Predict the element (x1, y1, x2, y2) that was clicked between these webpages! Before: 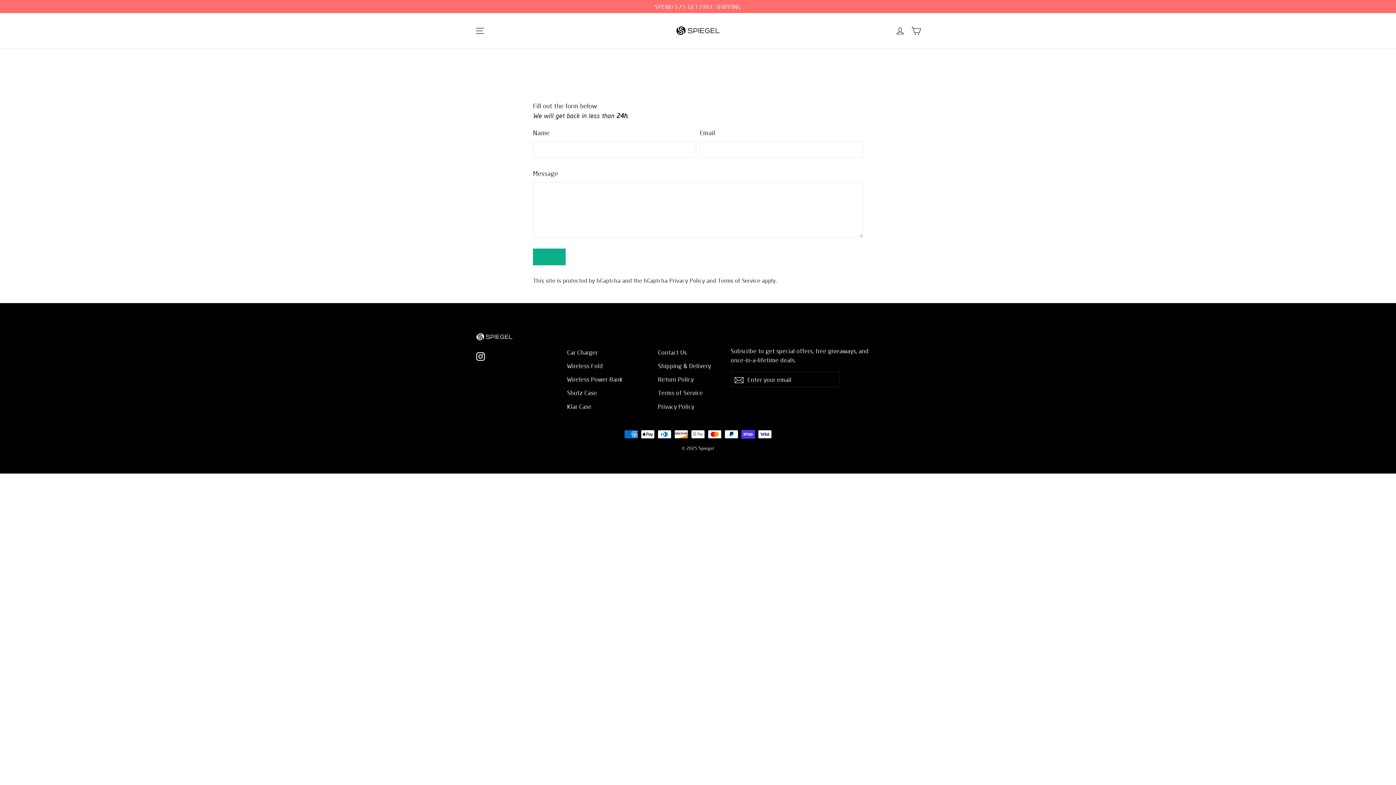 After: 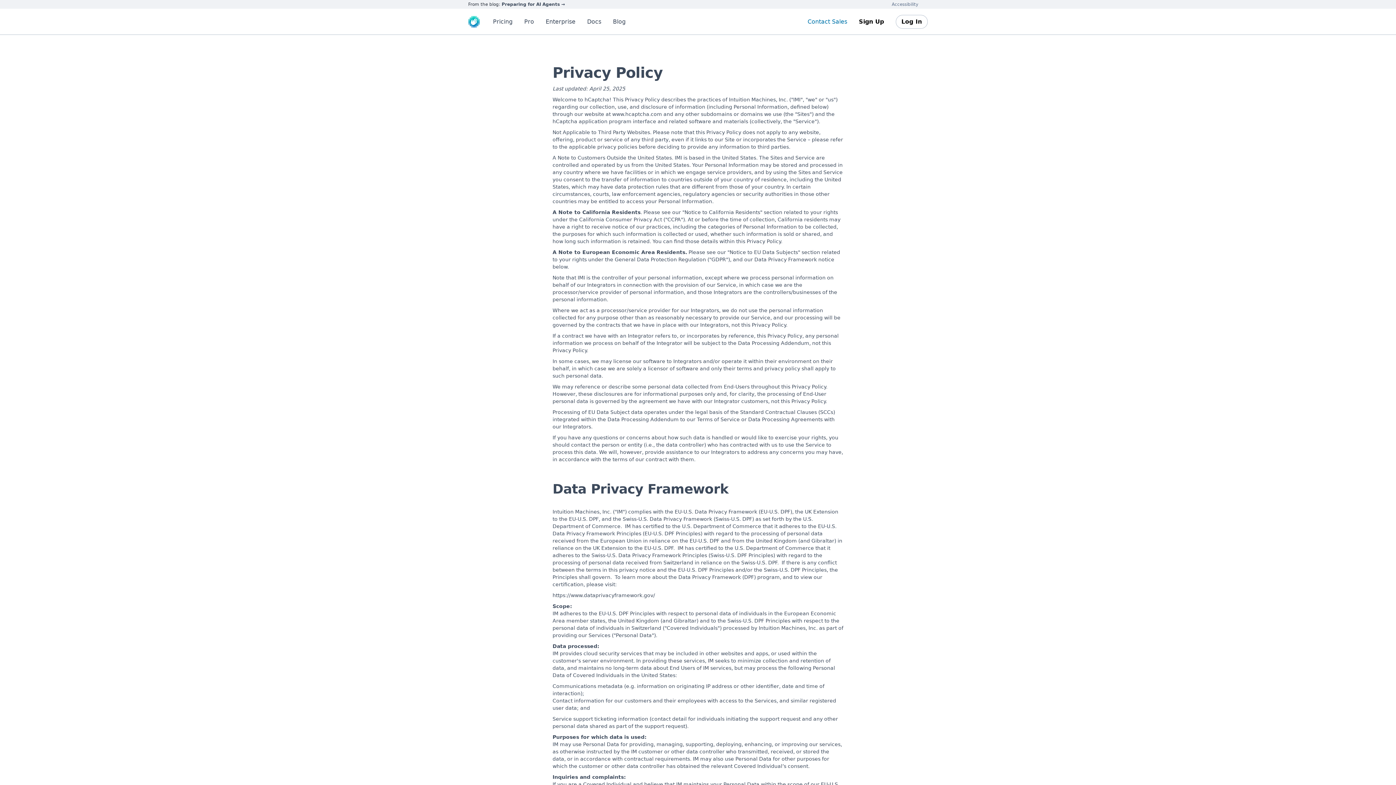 Action: bbox: (669, 277, 705, 283) label: Privacy Policy